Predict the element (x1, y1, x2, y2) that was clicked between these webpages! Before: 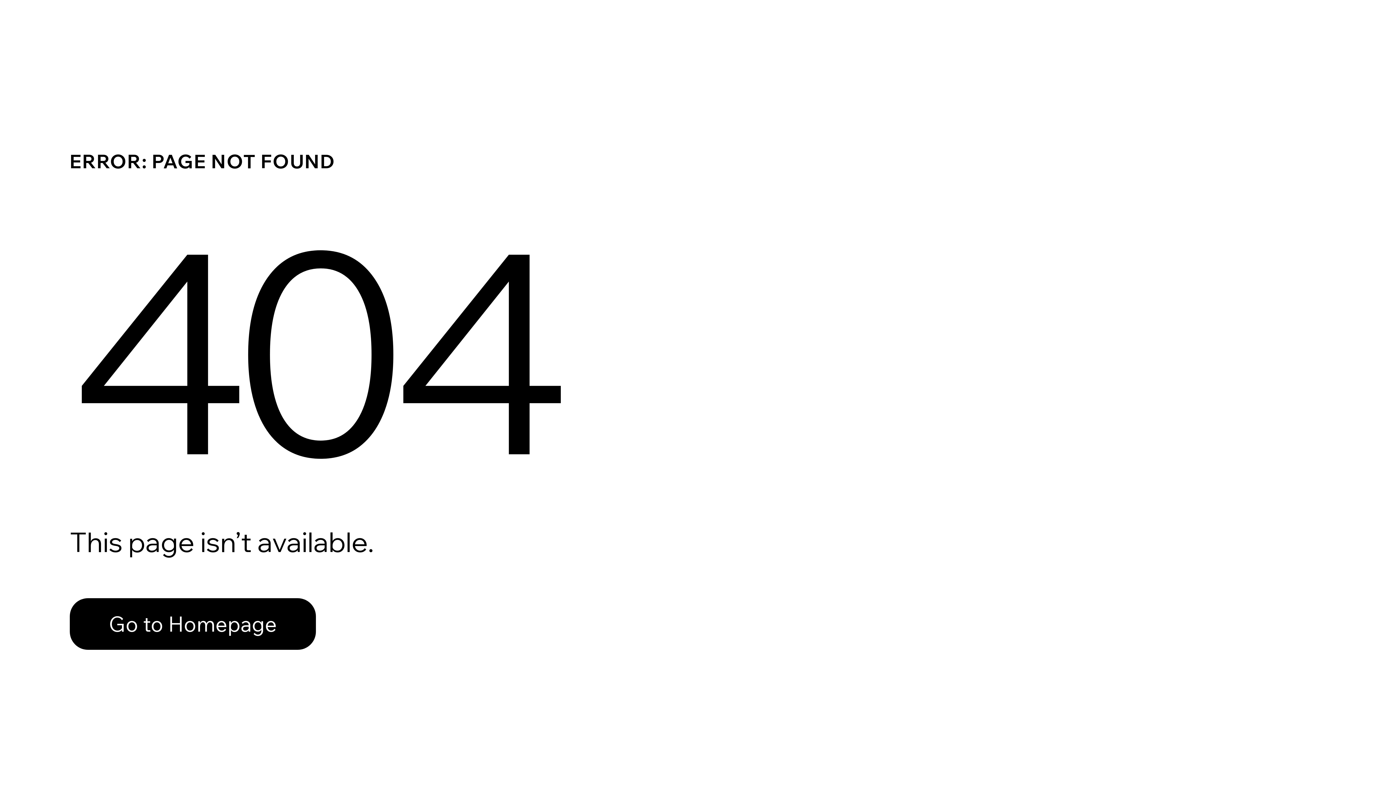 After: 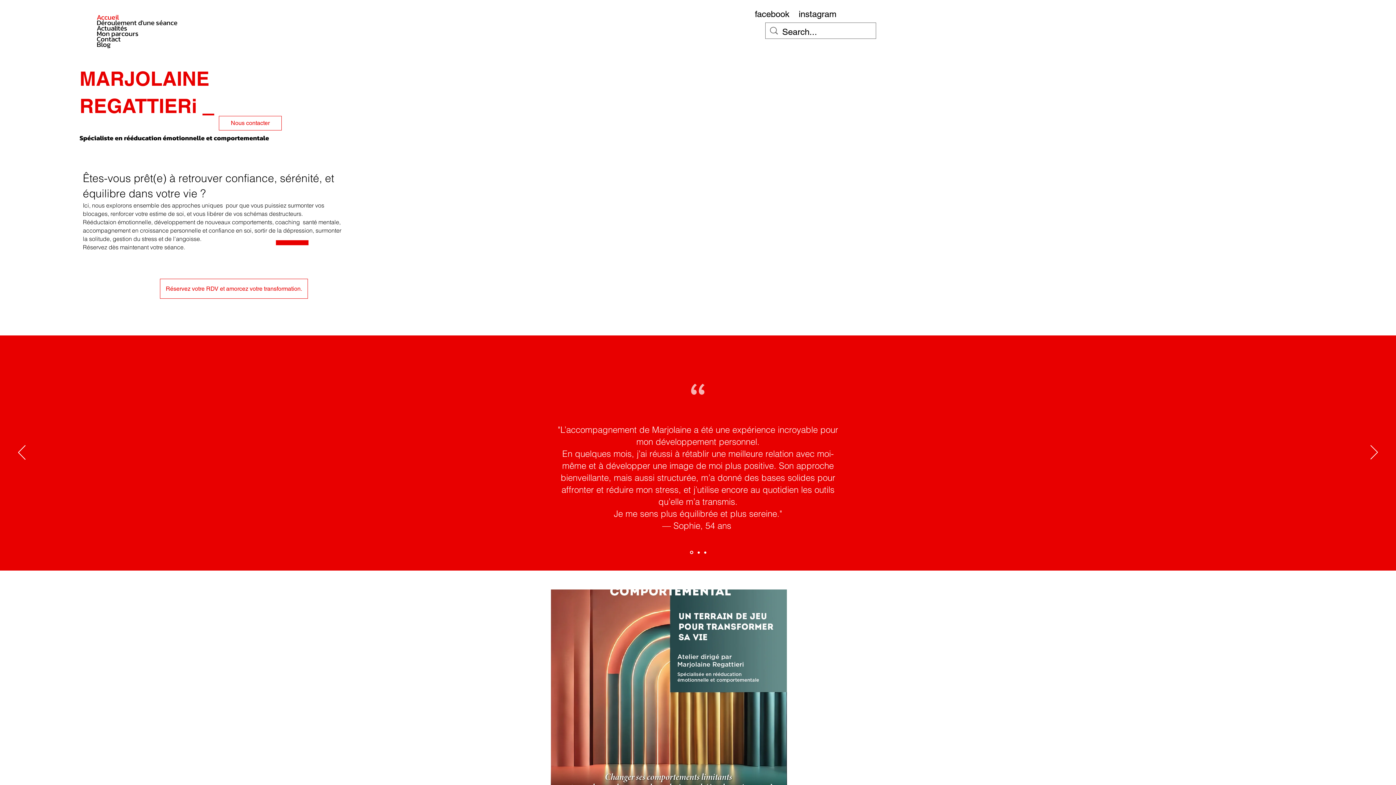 Action: bbox: (69, 582, 768, 659) label: Go to Homepage